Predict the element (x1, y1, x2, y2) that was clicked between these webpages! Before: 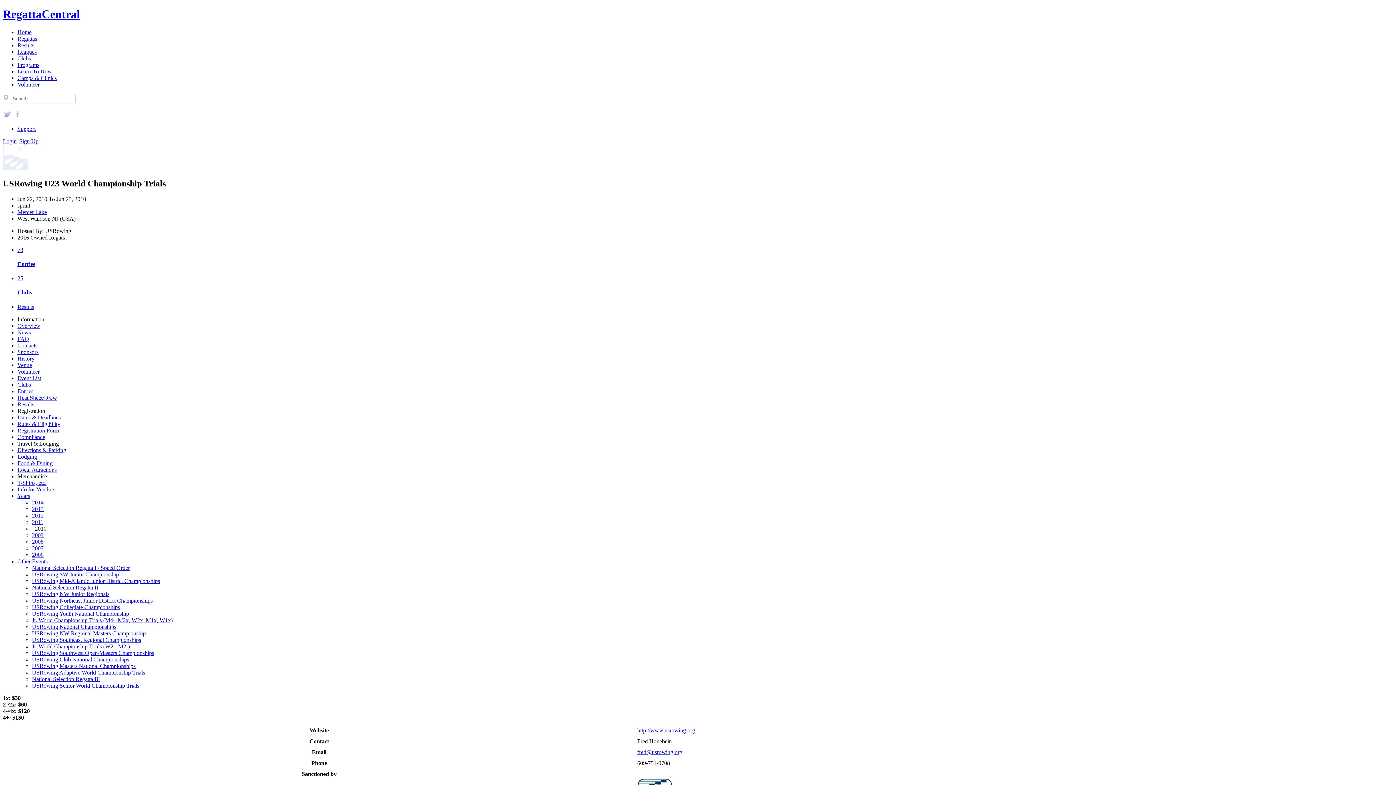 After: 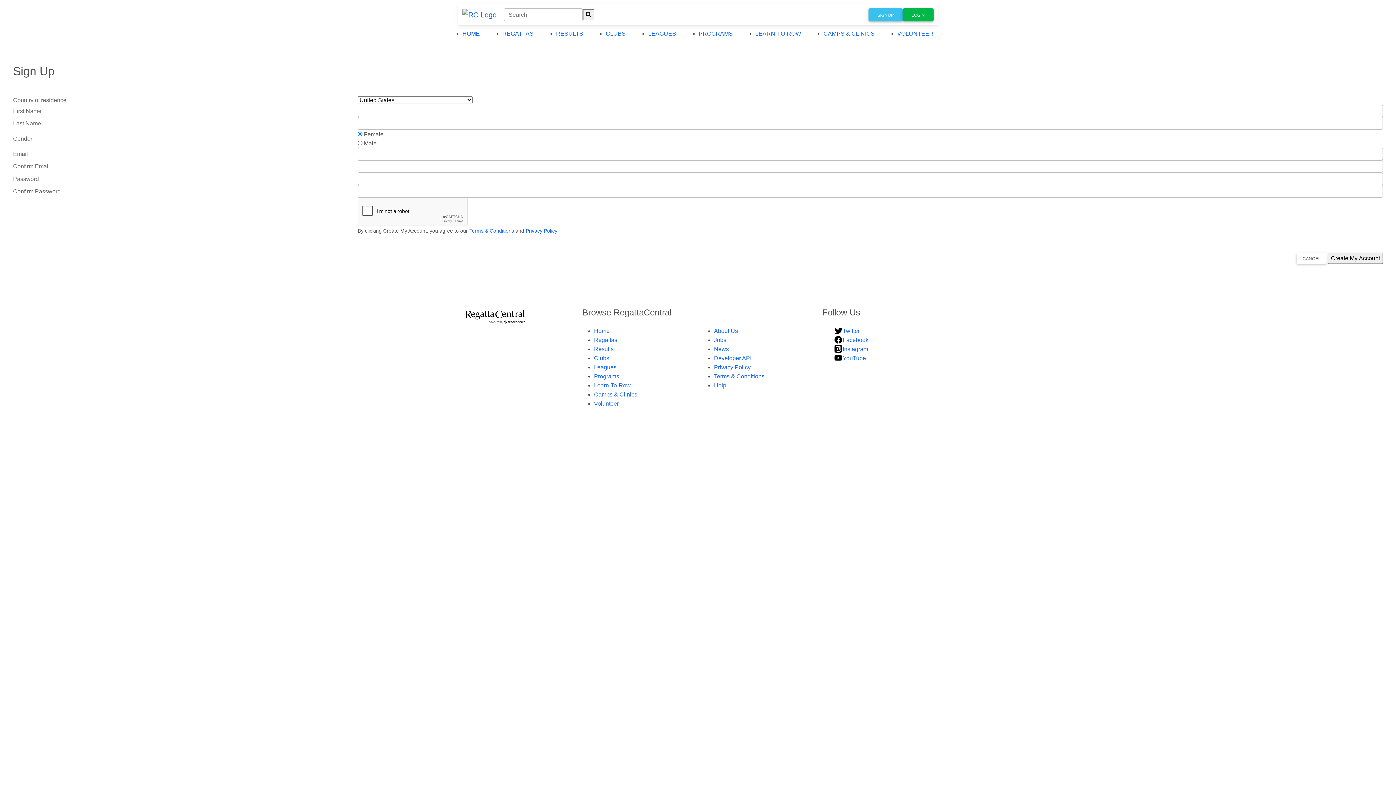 Action: label: Sign Up bbox: (19, 138, 39, 144)